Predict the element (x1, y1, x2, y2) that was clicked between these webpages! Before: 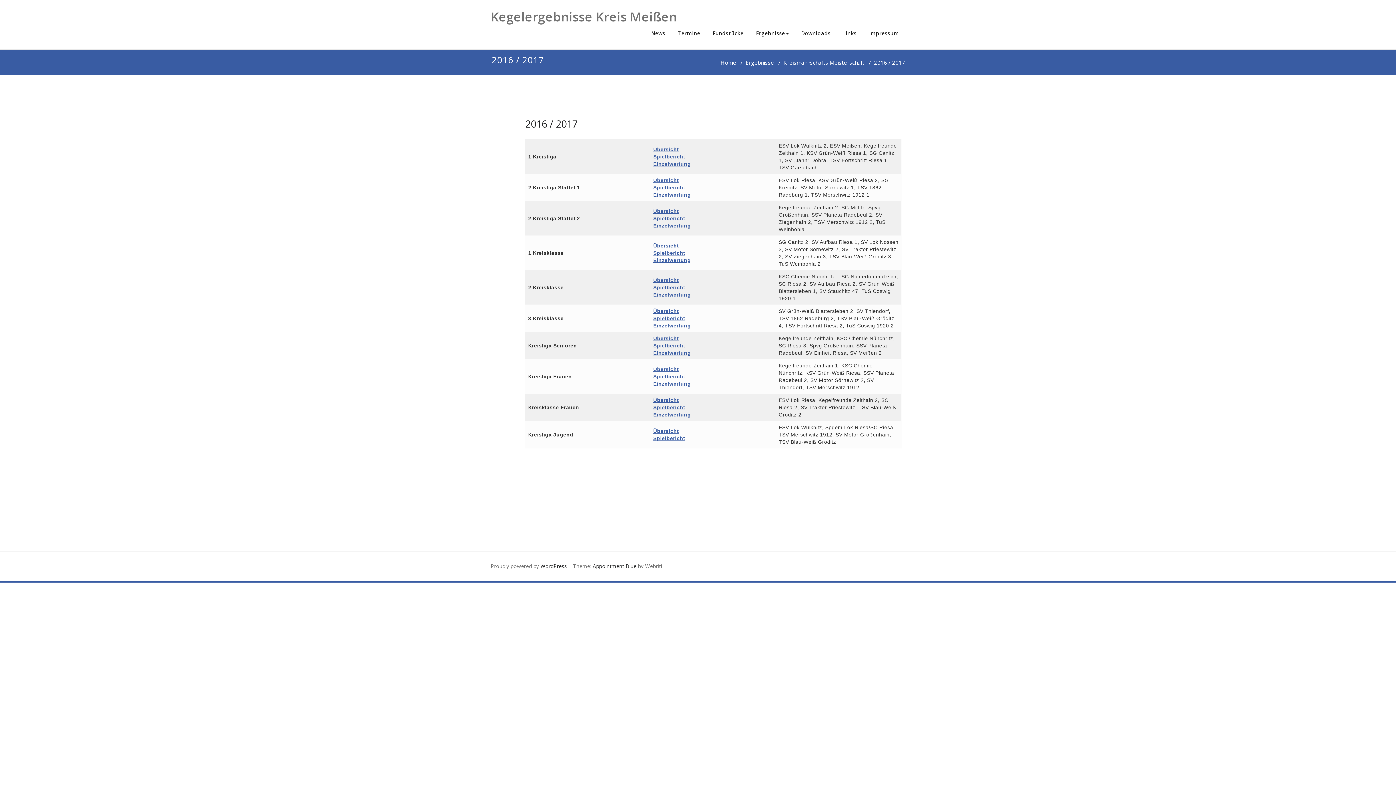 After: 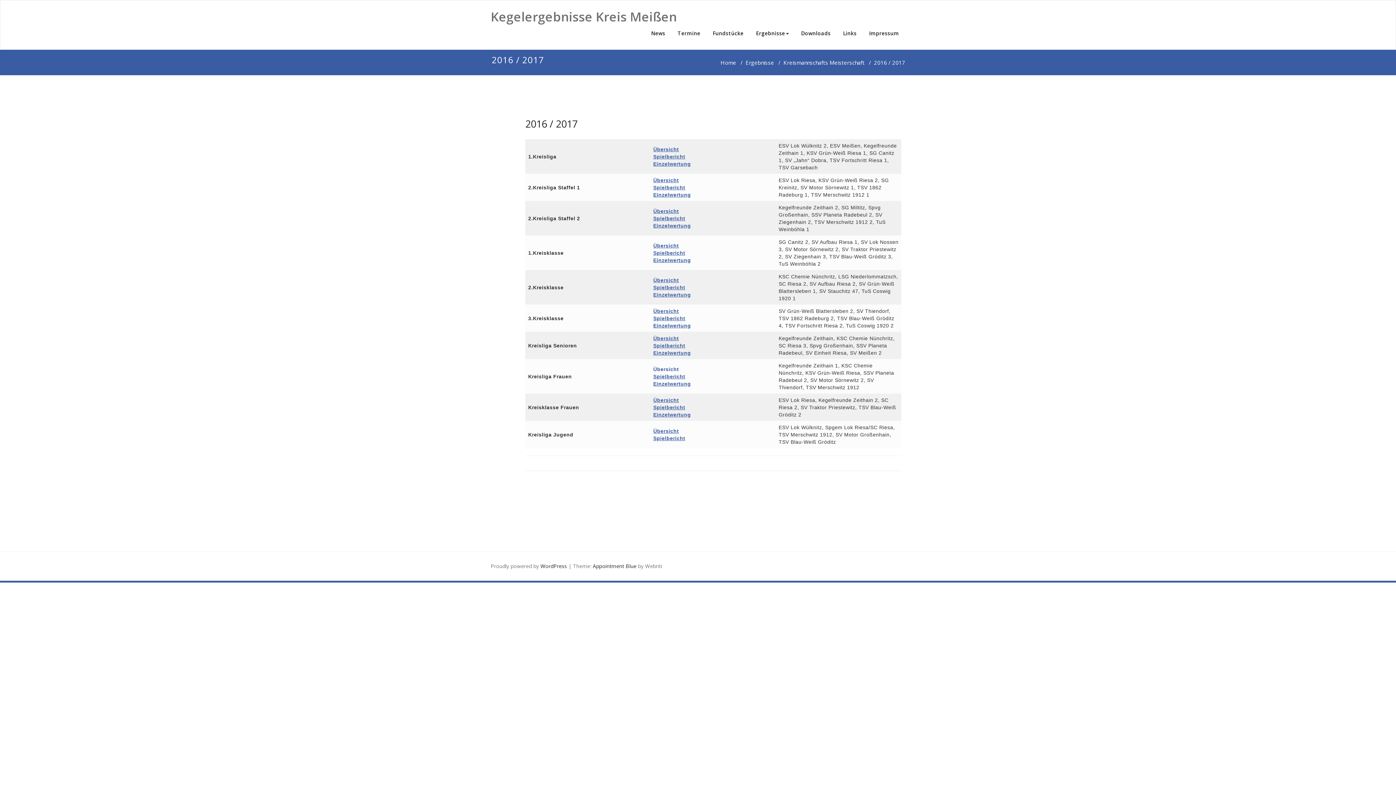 Action: label: Übersicht bbox: (653, 366, 679, 372)